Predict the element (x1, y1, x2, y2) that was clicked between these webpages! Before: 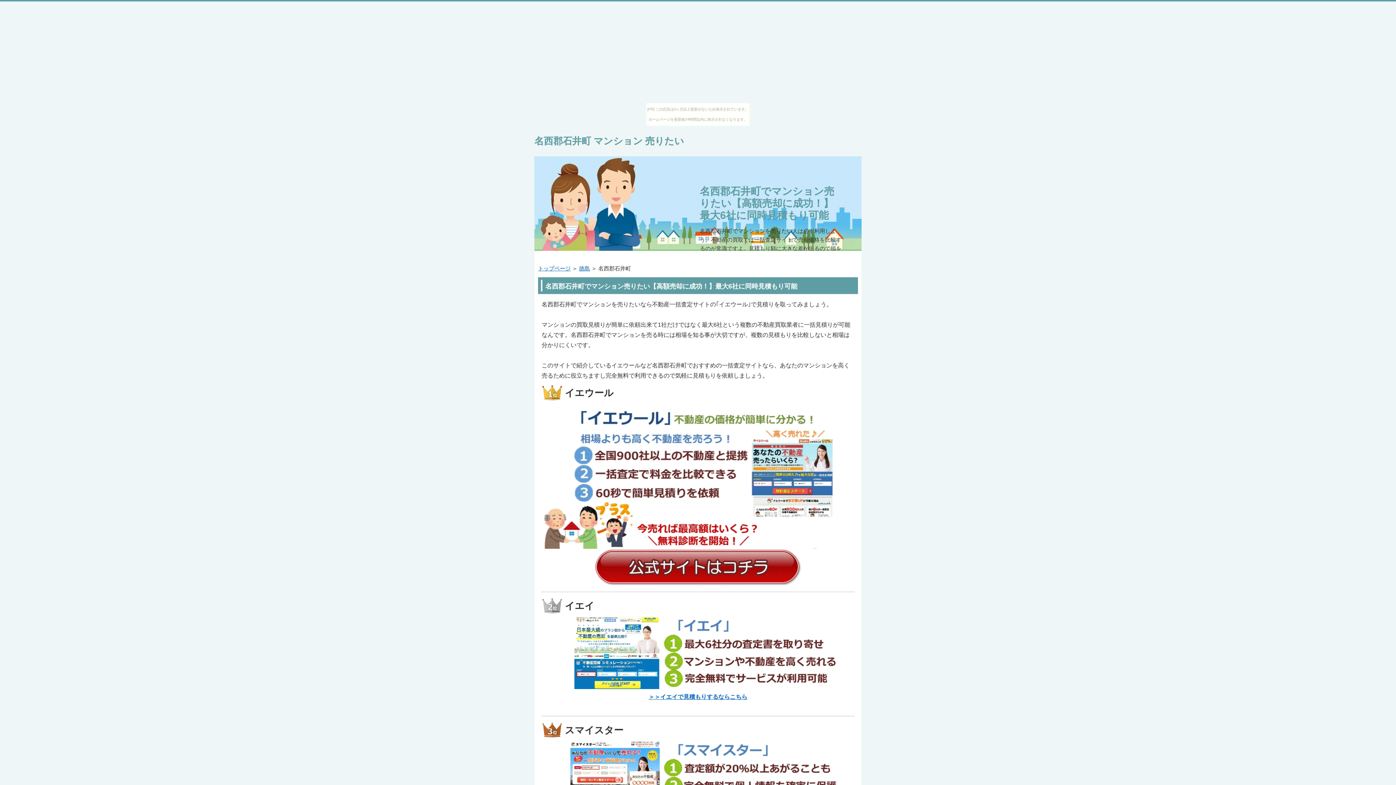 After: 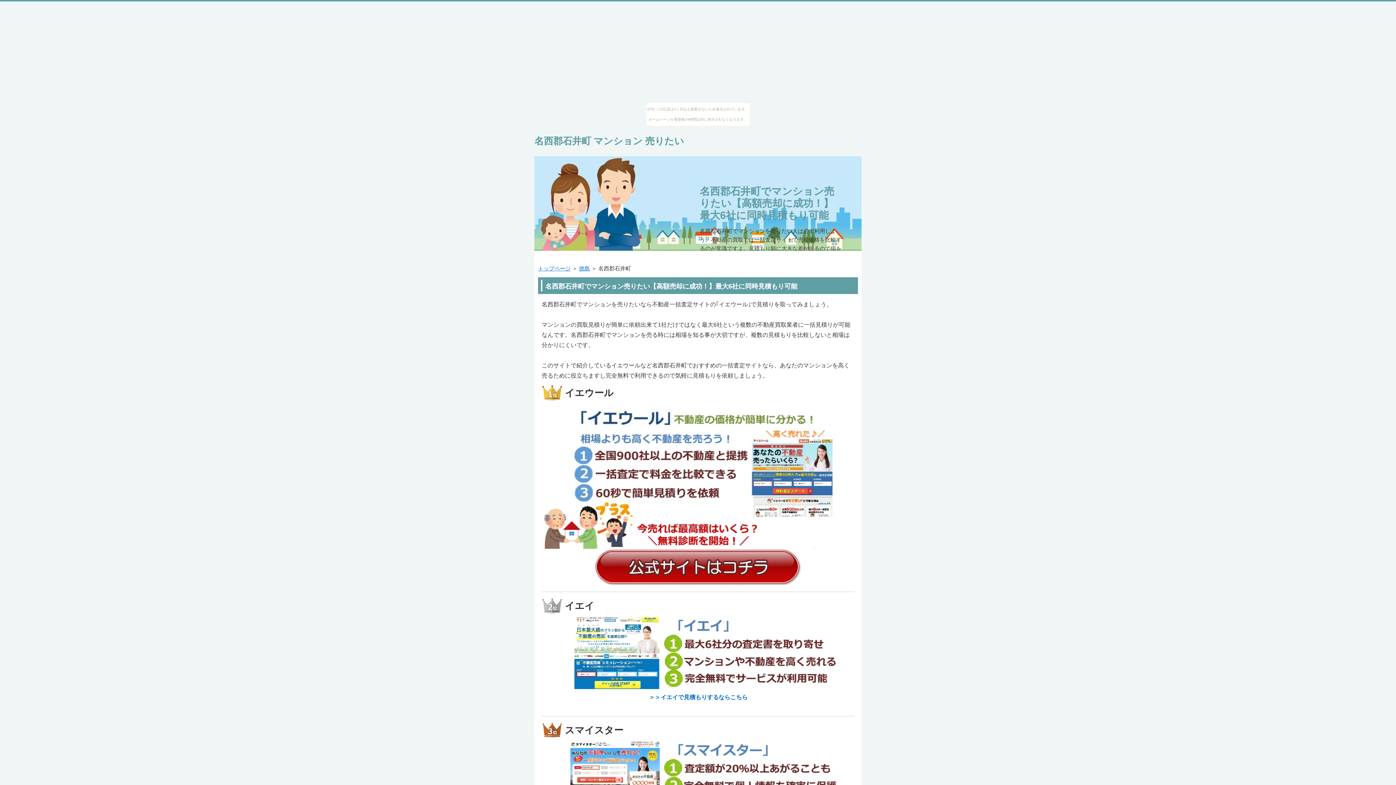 Action: label: ＞＞イエイで見積もりするならこちら bbox: (648, 694, 747, 700)